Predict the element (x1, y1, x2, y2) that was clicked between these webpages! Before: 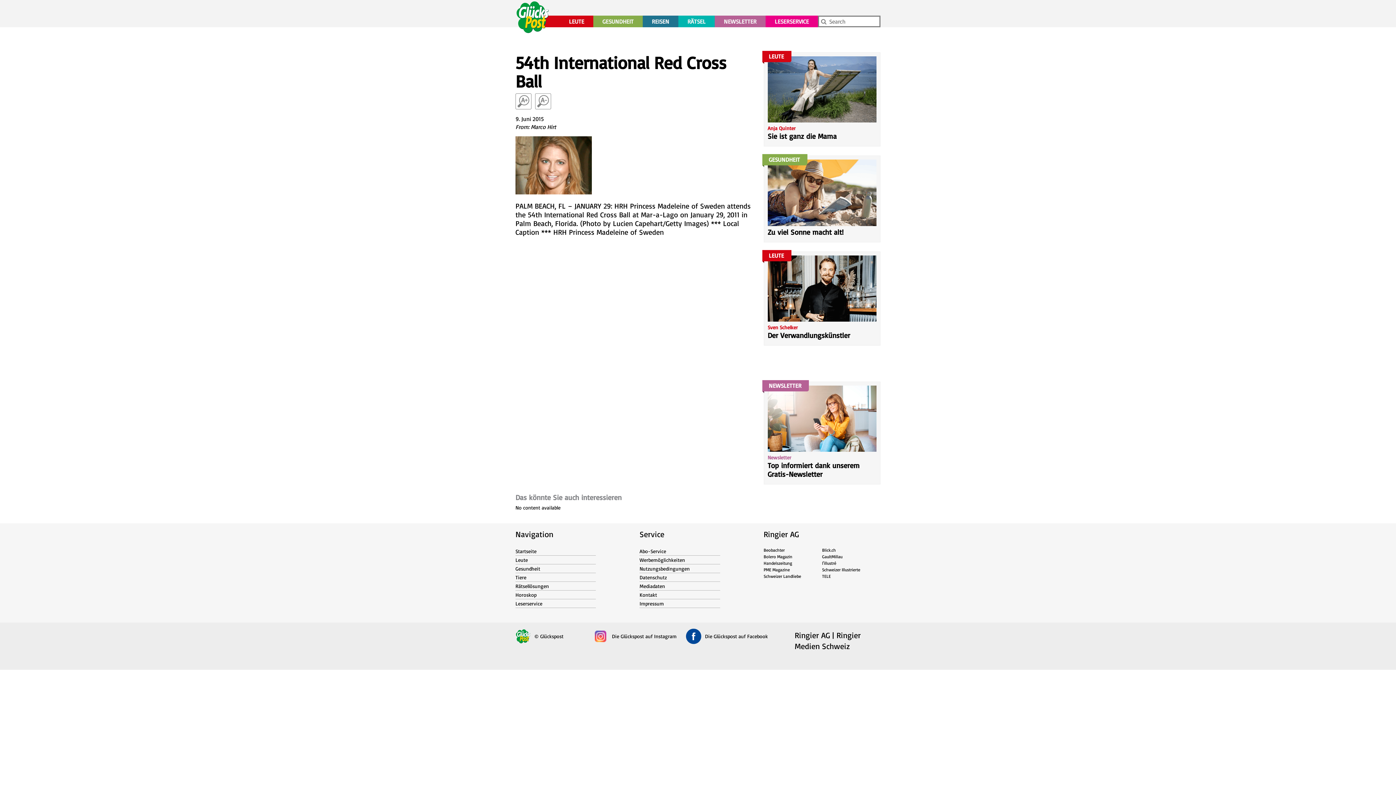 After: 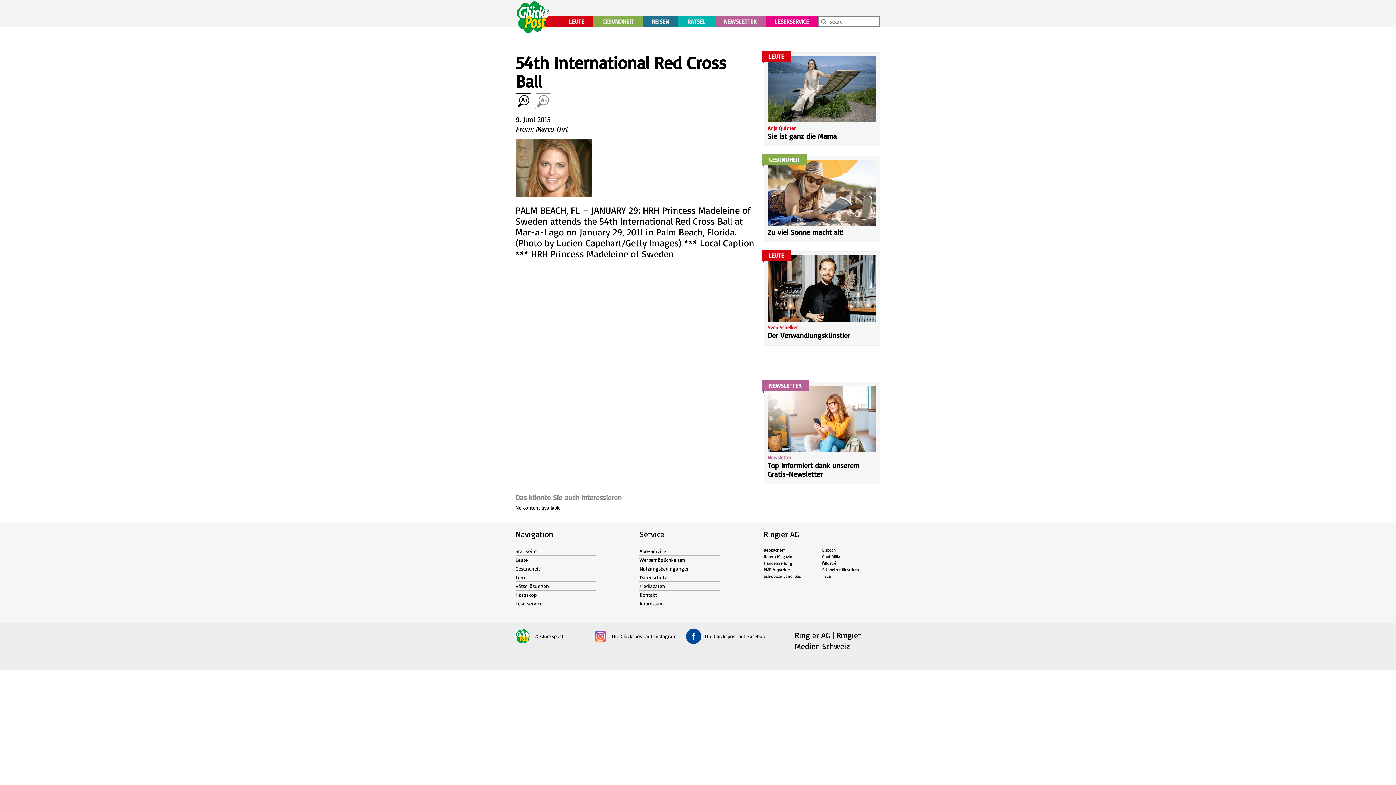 Action: bbox: (515, 93, 531, 109) label: Increase font size